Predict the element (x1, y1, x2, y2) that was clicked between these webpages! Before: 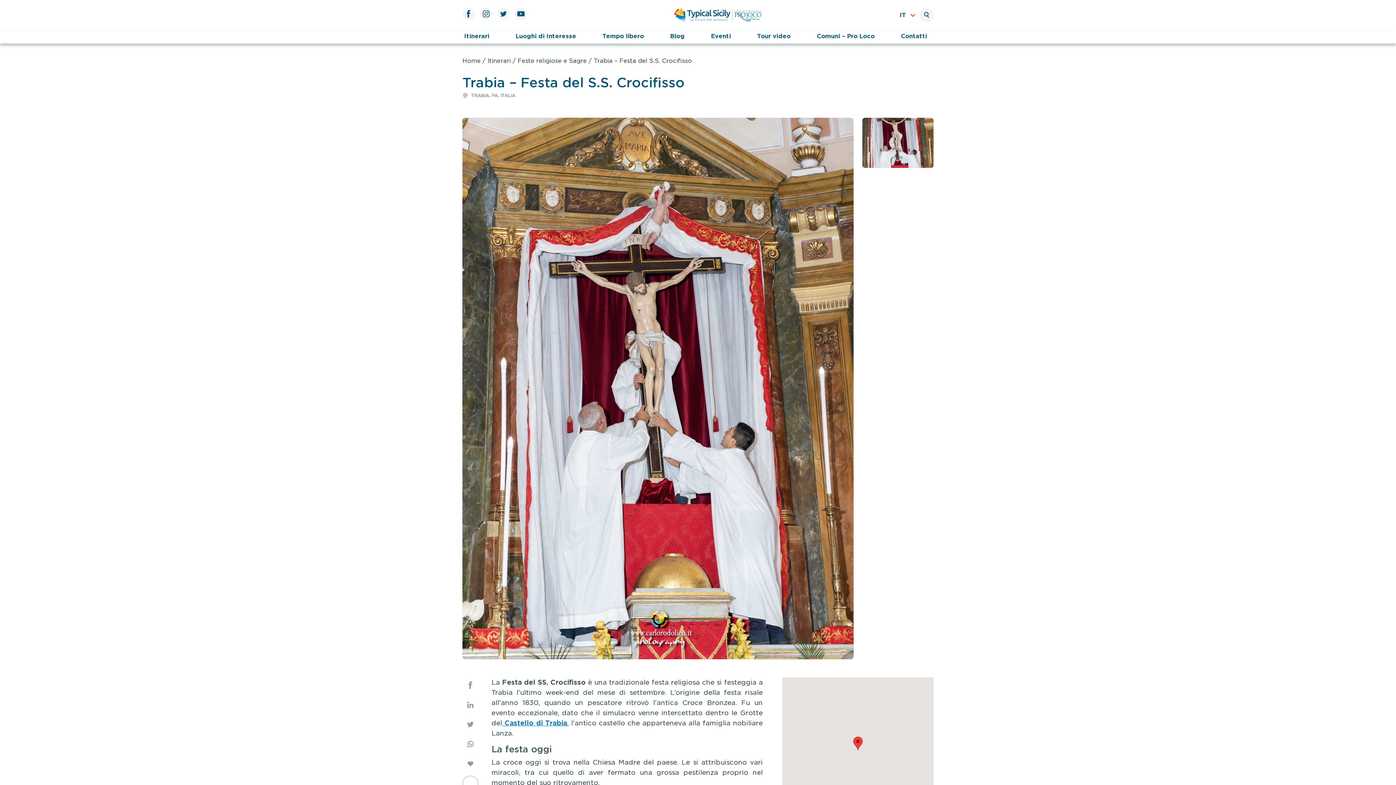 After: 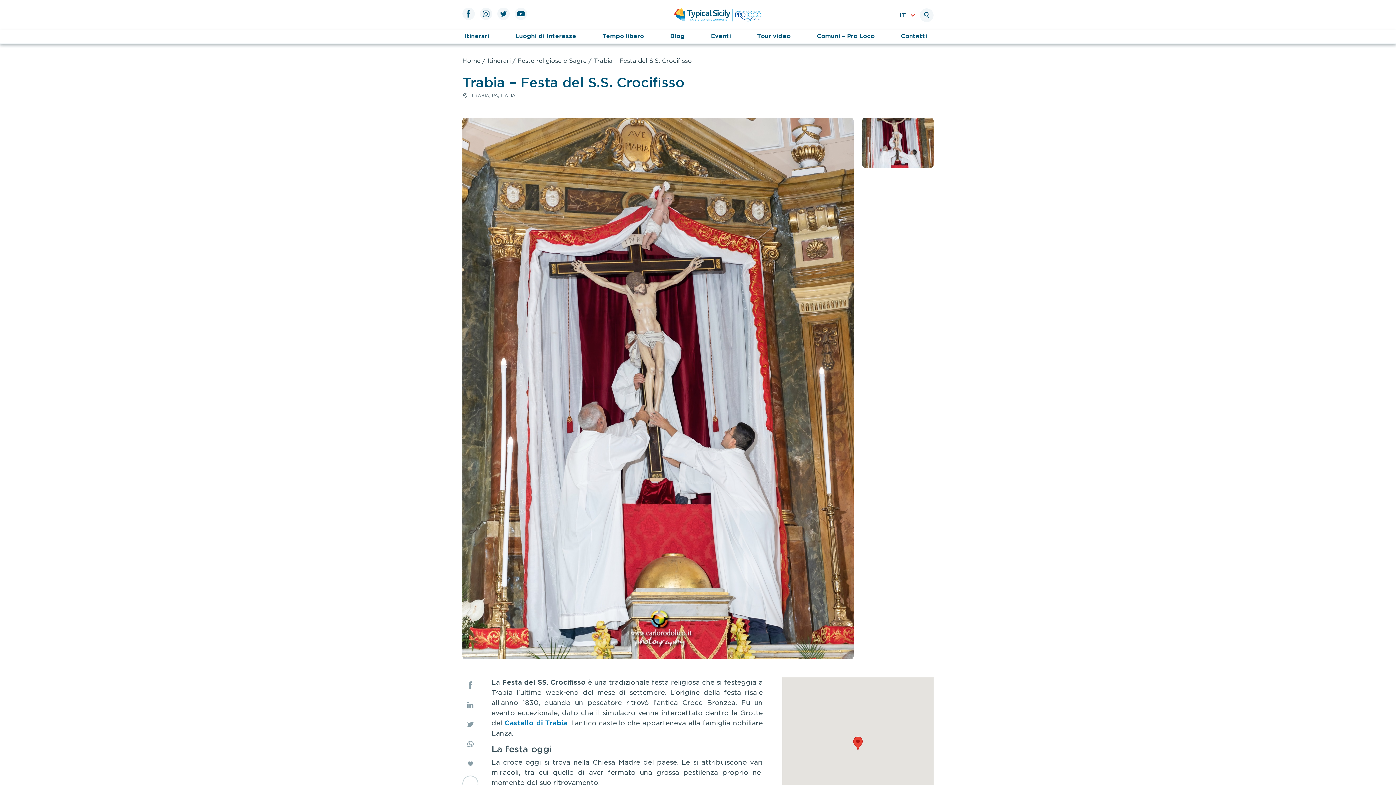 Action: bbox: (462, 7, 474, 20)